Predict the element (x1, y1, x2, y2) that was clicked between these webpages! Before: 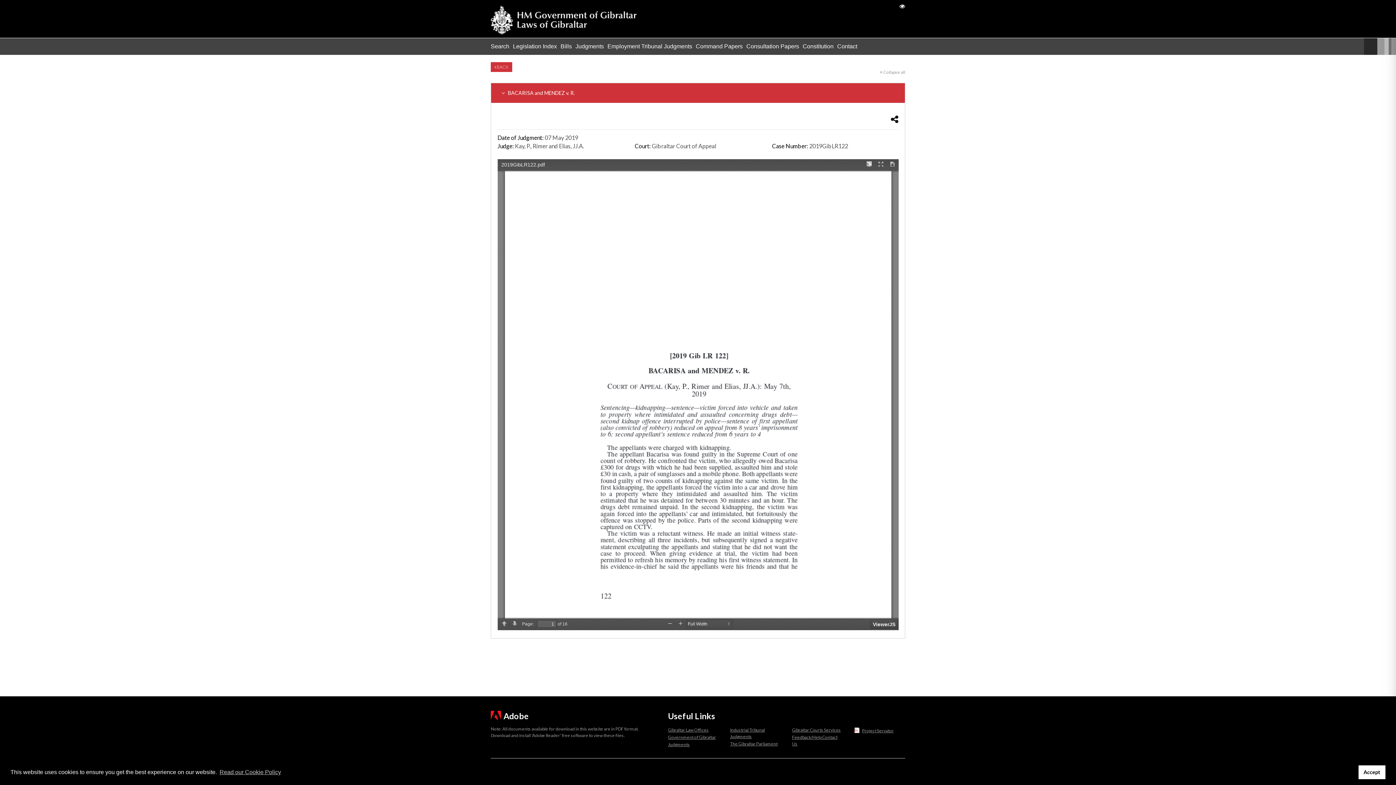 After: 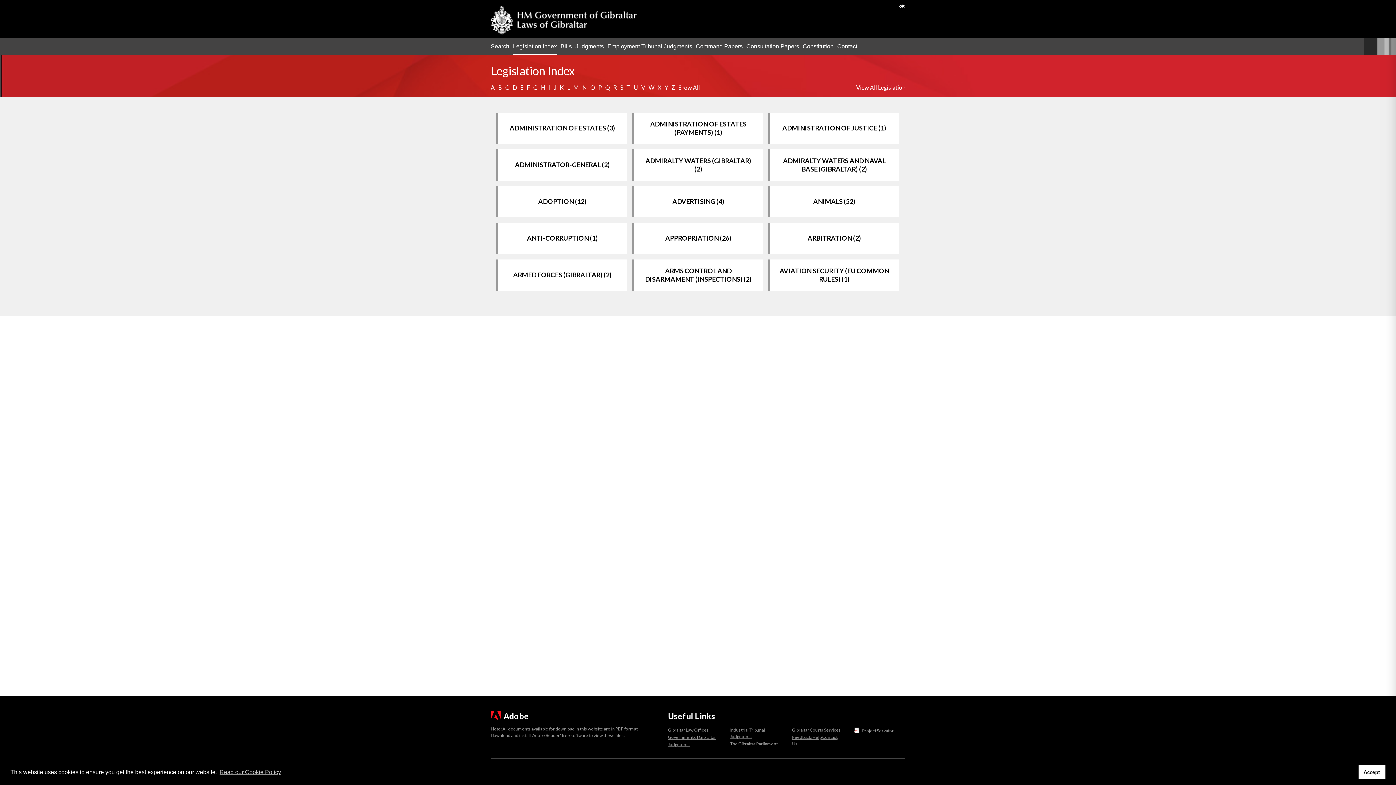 Action: bbox: (513, 37, 557, 54) label: Legislation Index